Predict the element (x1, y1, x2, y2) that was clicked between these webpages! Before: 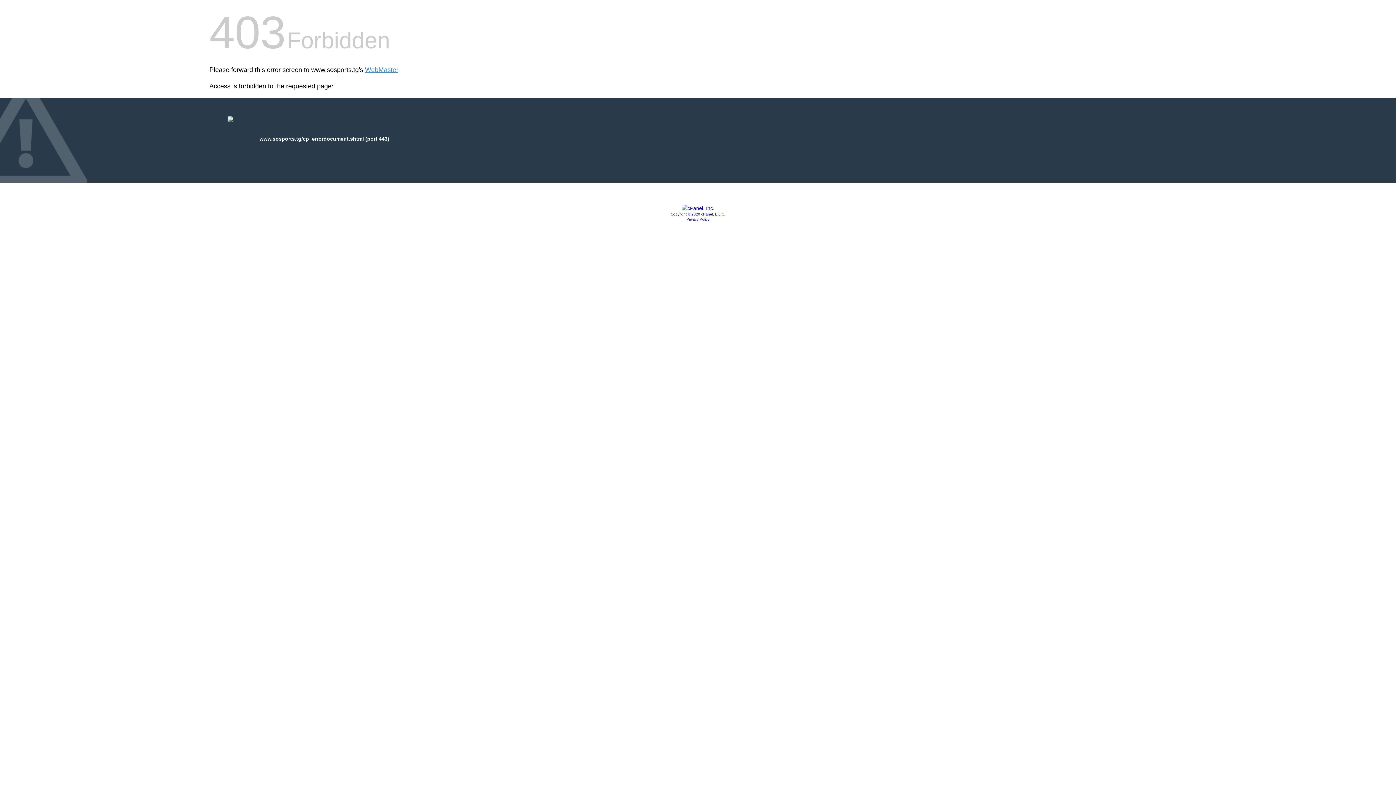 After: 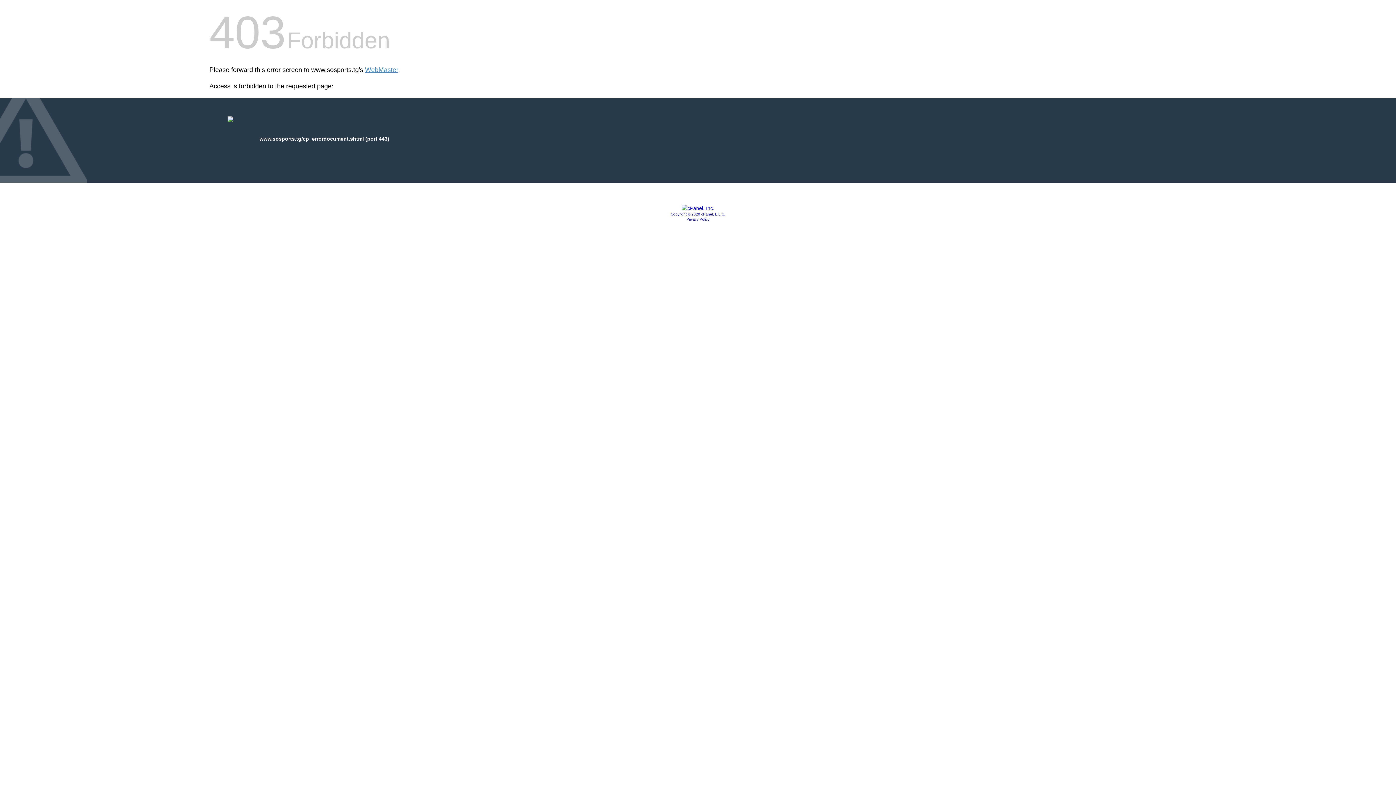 Action: bbox: (681, 205, 714, 211)